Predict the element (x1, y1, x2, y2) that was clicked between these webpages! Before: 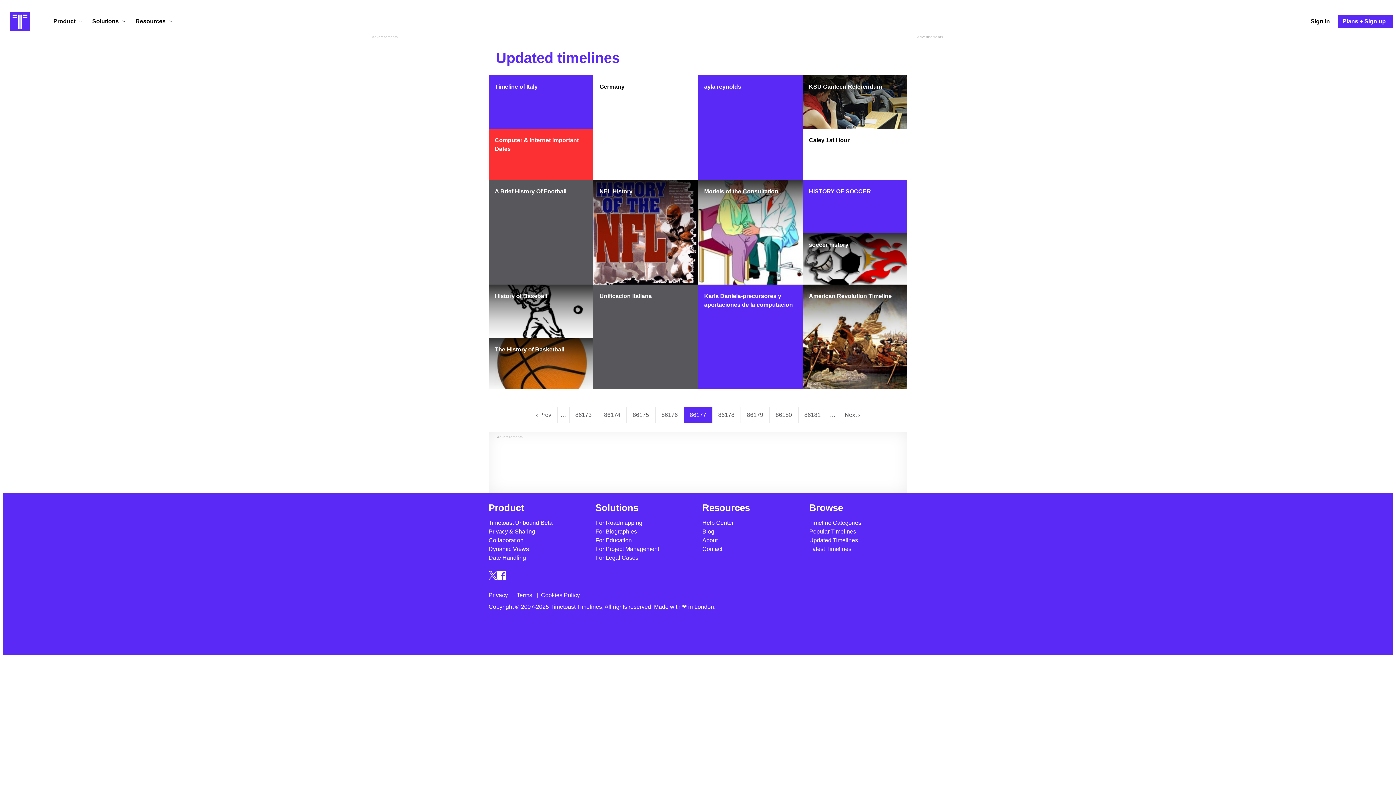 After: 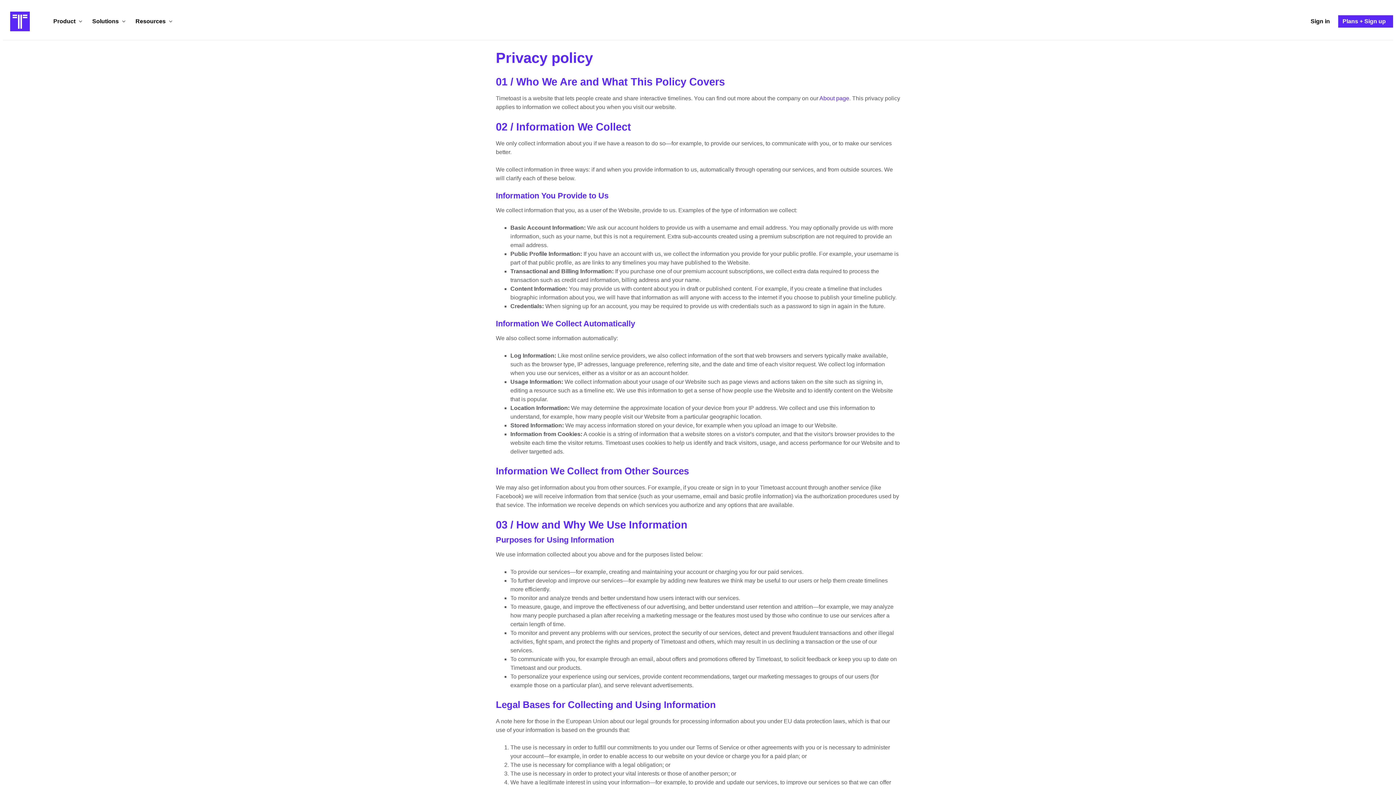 Action: bbox: (488, 592, 508, 598) label: Privacy